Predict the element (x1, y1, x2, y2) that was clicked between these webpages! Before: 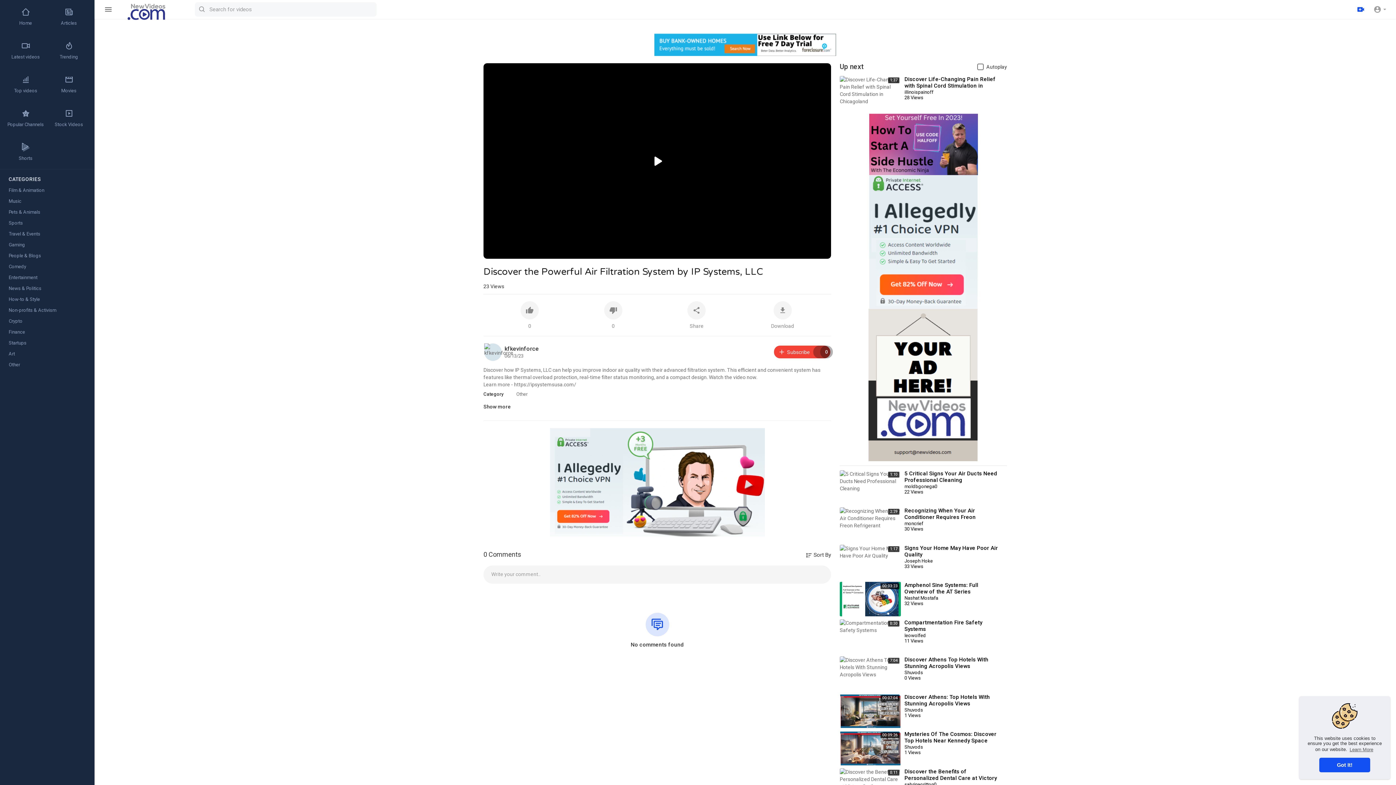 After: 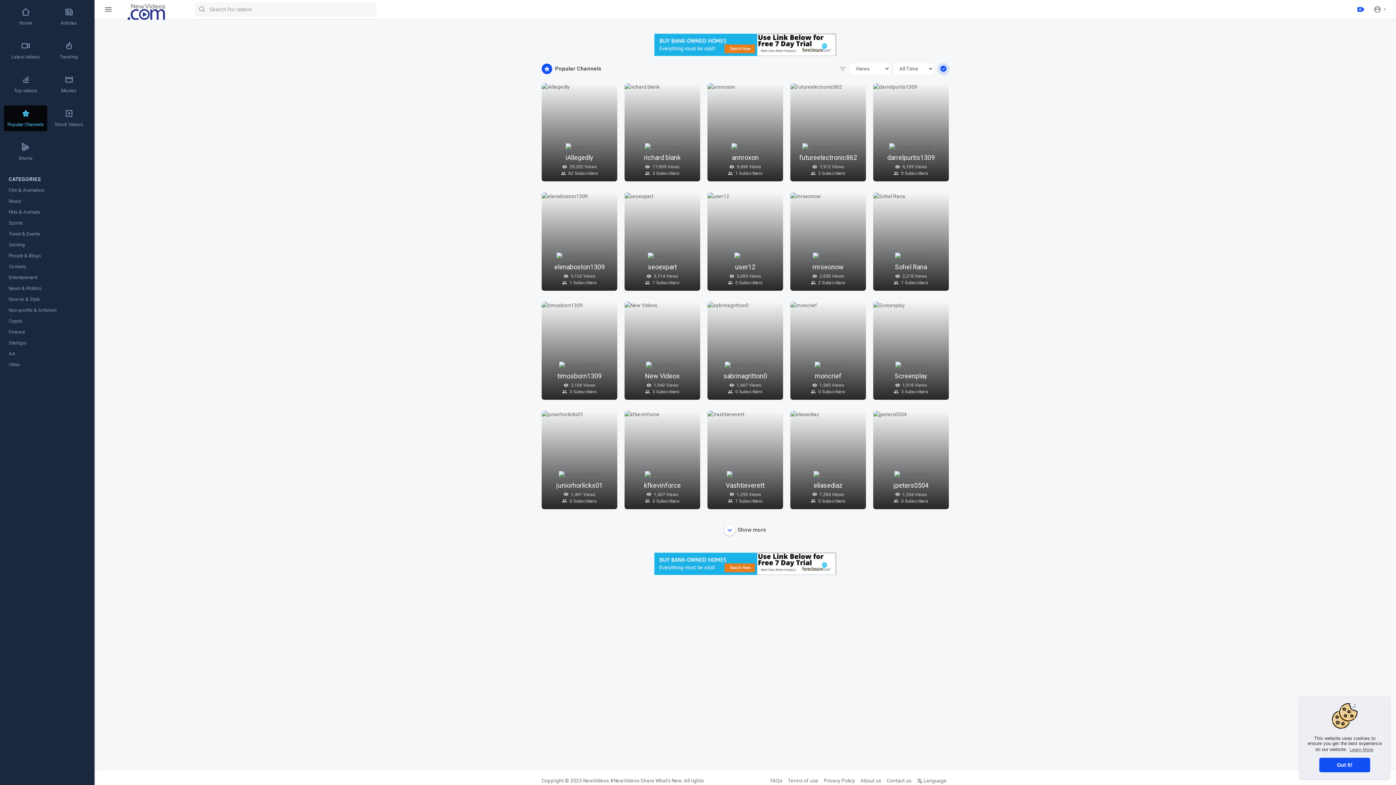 Action: bbox: (4, 105, 47, 131) label: Popular Channels